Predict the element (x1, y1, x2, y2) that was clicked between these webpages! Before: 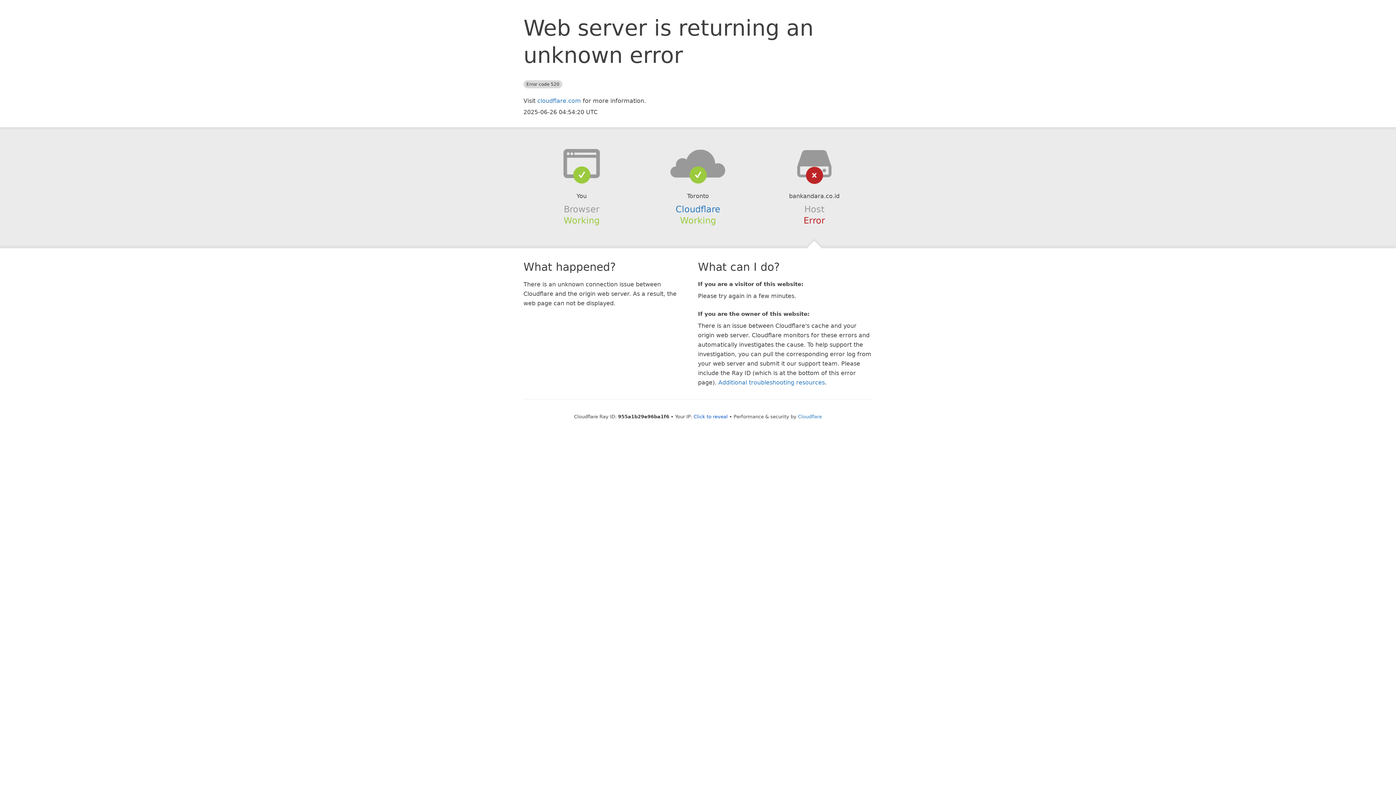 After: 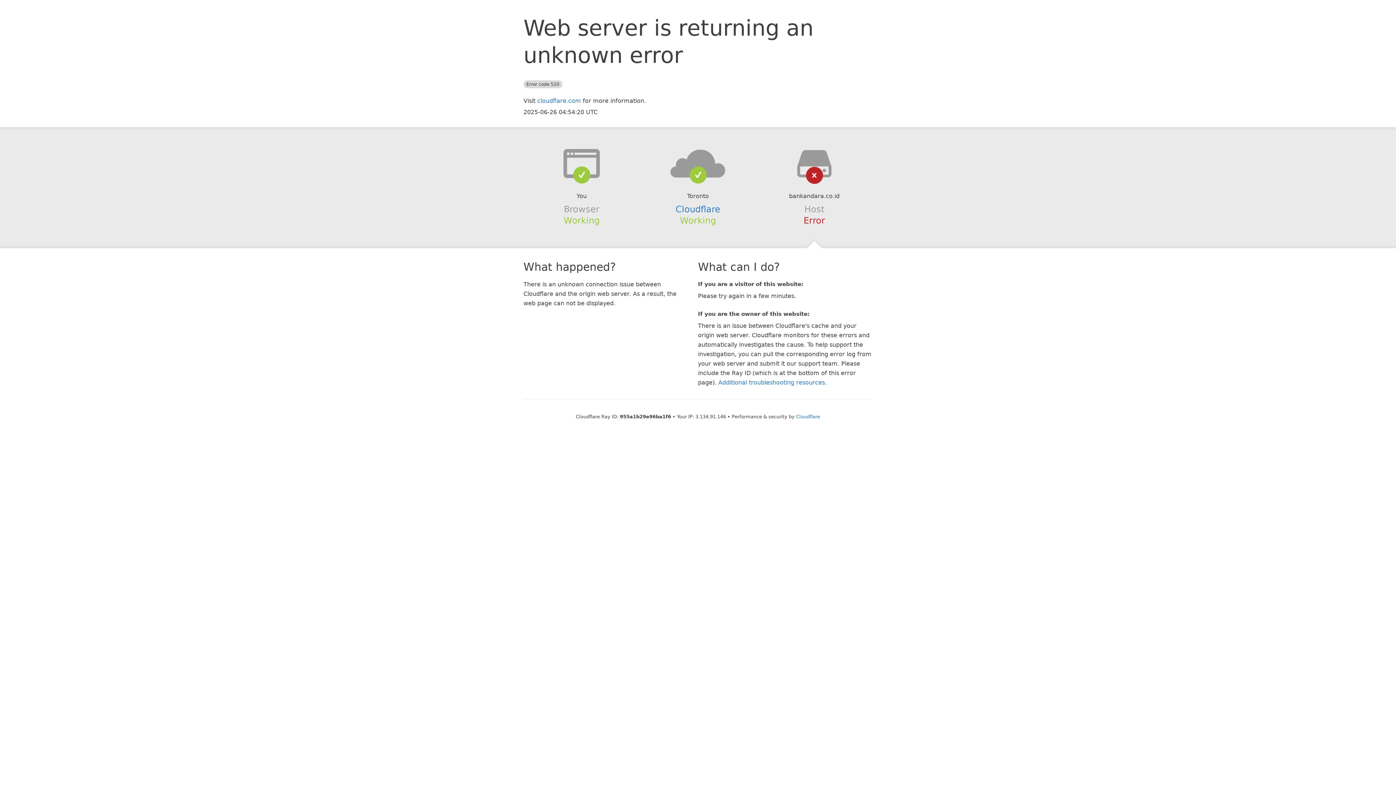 Action: label: Click to reveal bbox: (693, 414, 728, 419)